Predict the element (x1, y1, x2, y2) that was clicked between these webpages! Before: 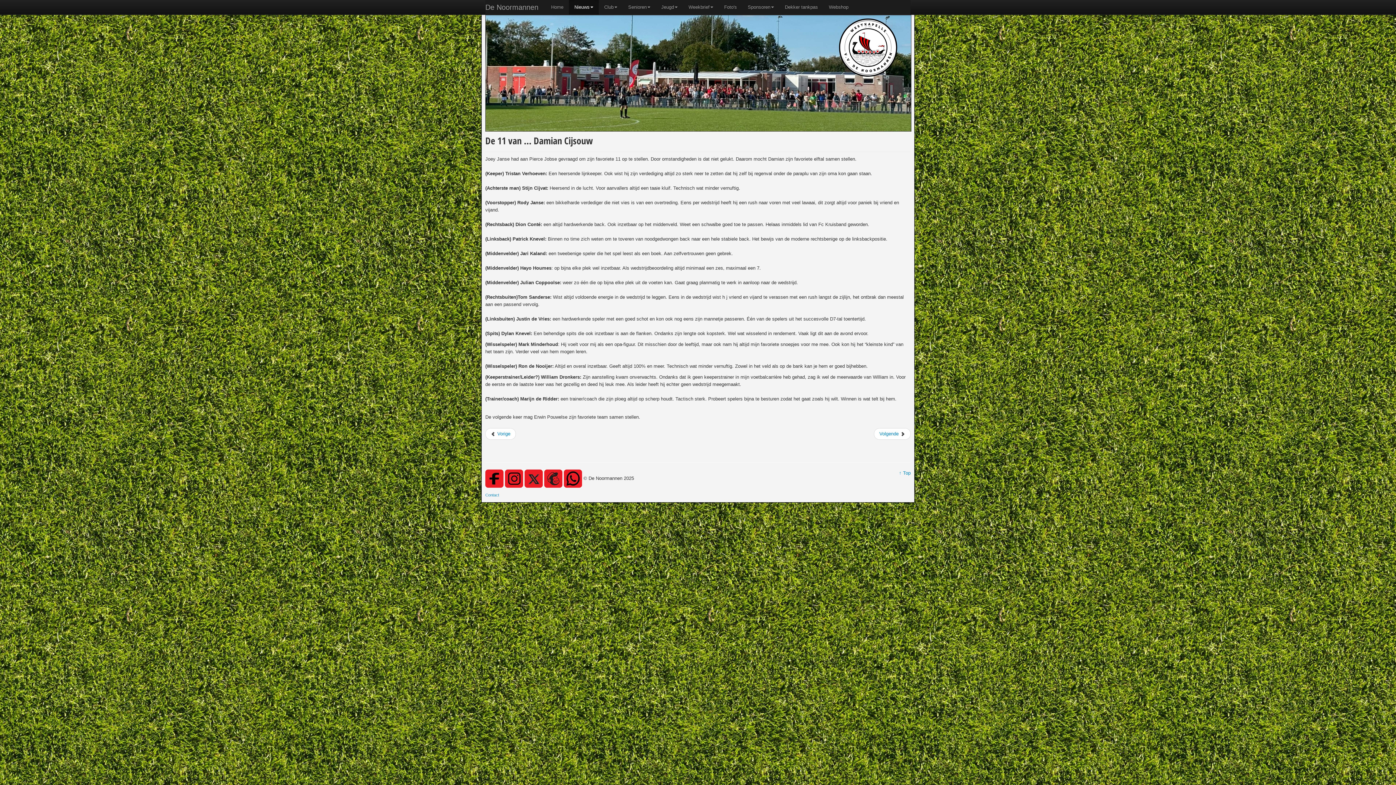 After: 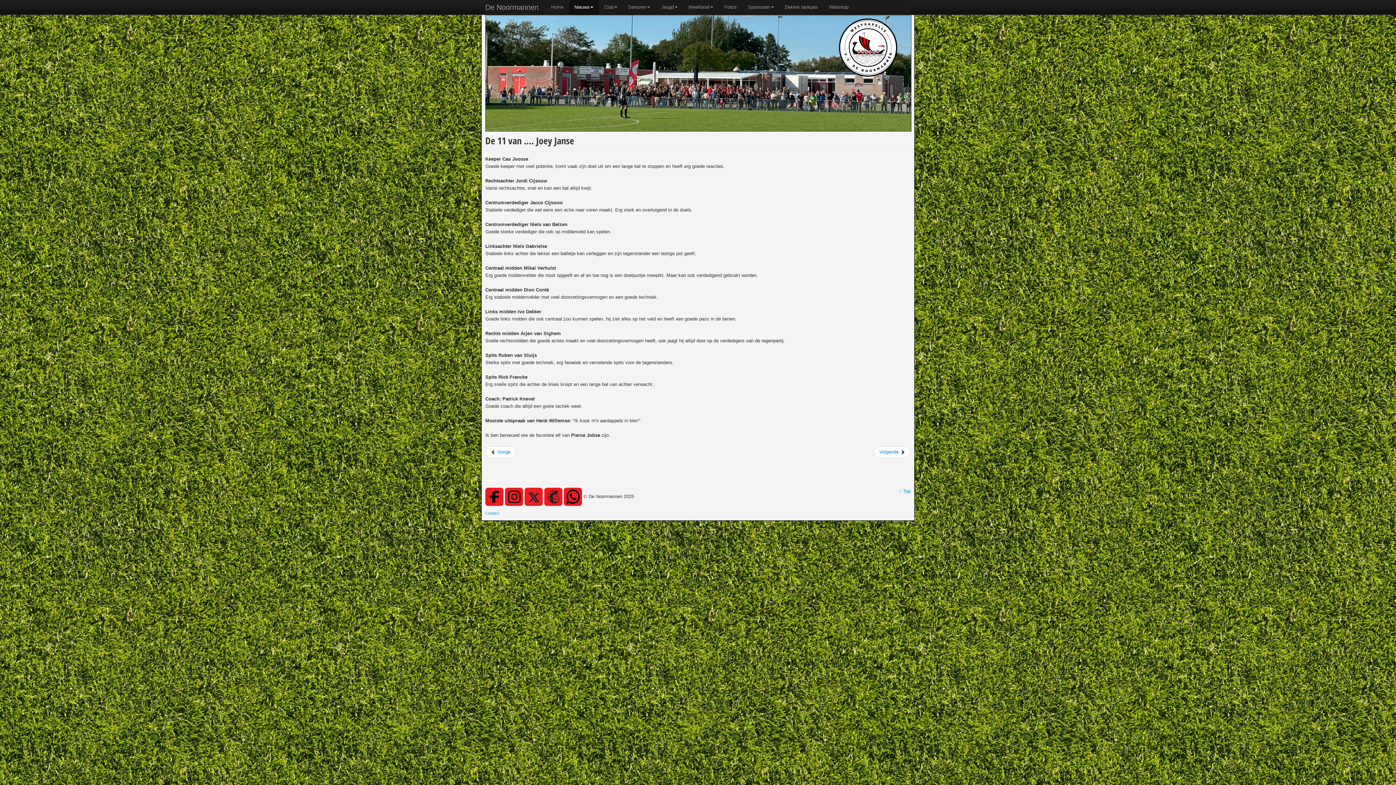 Action: bbox: (874, 428, 910, 440) label: Volgende artikel: De 11 van .... Joey Janse